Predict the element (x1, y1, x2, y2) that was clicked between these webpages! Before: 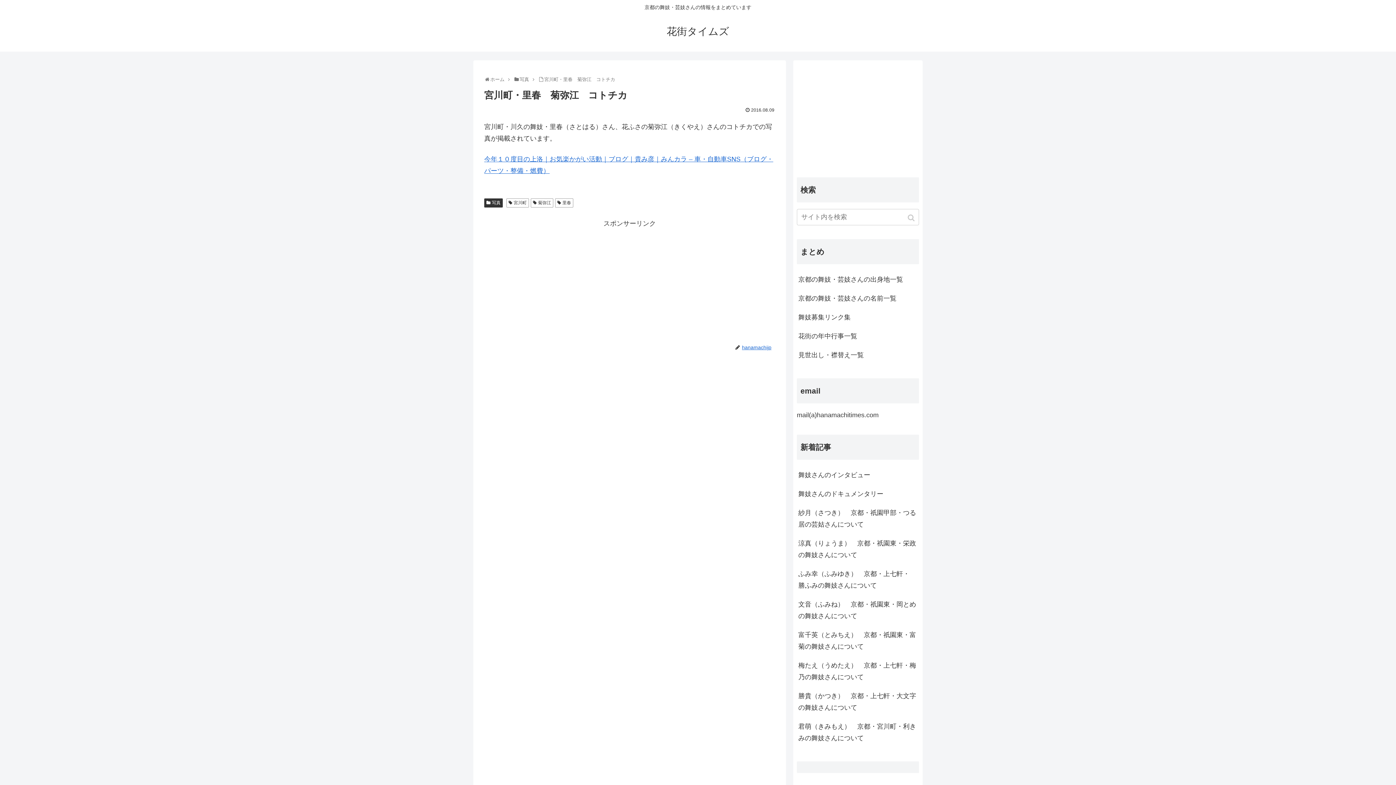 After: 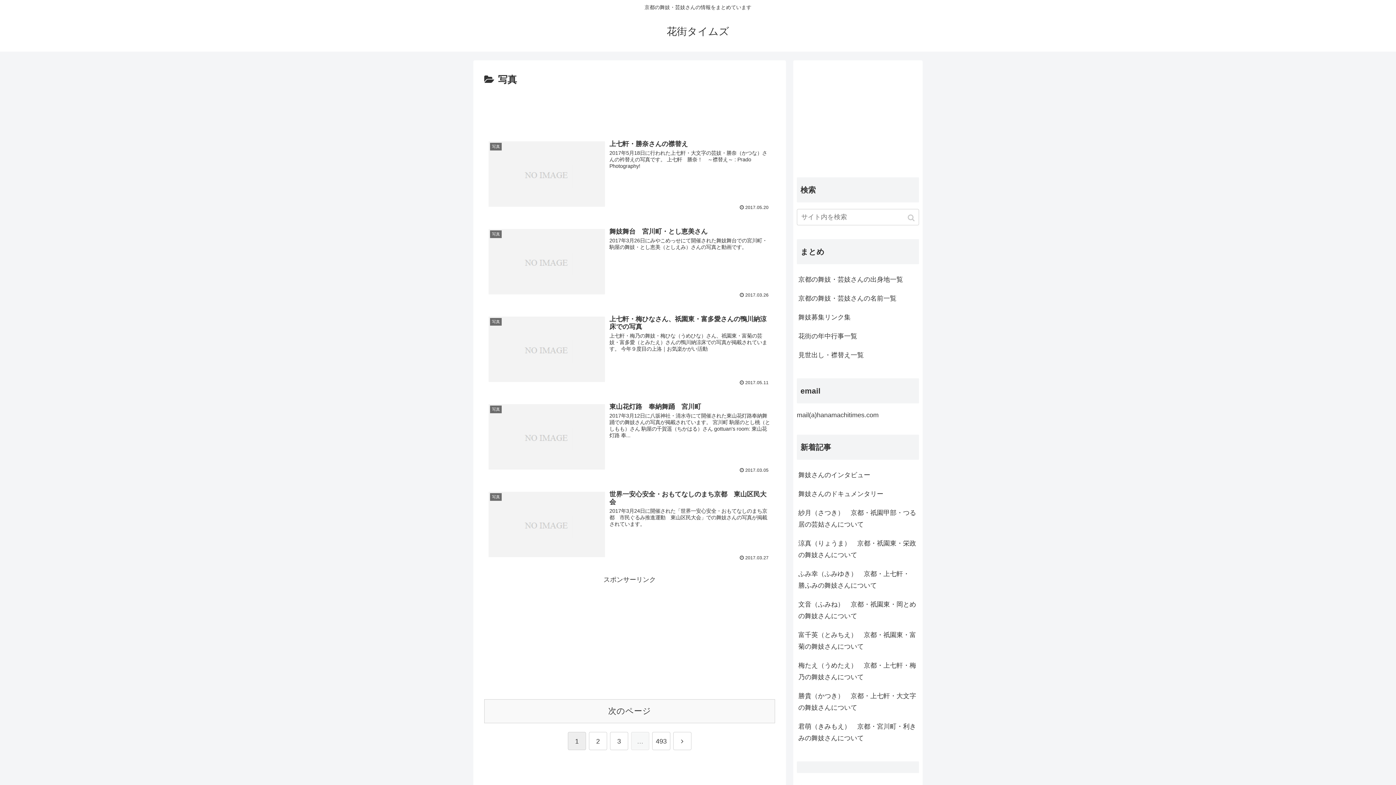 Action: label: 写真 bbox: (519, 76, 529, 82)